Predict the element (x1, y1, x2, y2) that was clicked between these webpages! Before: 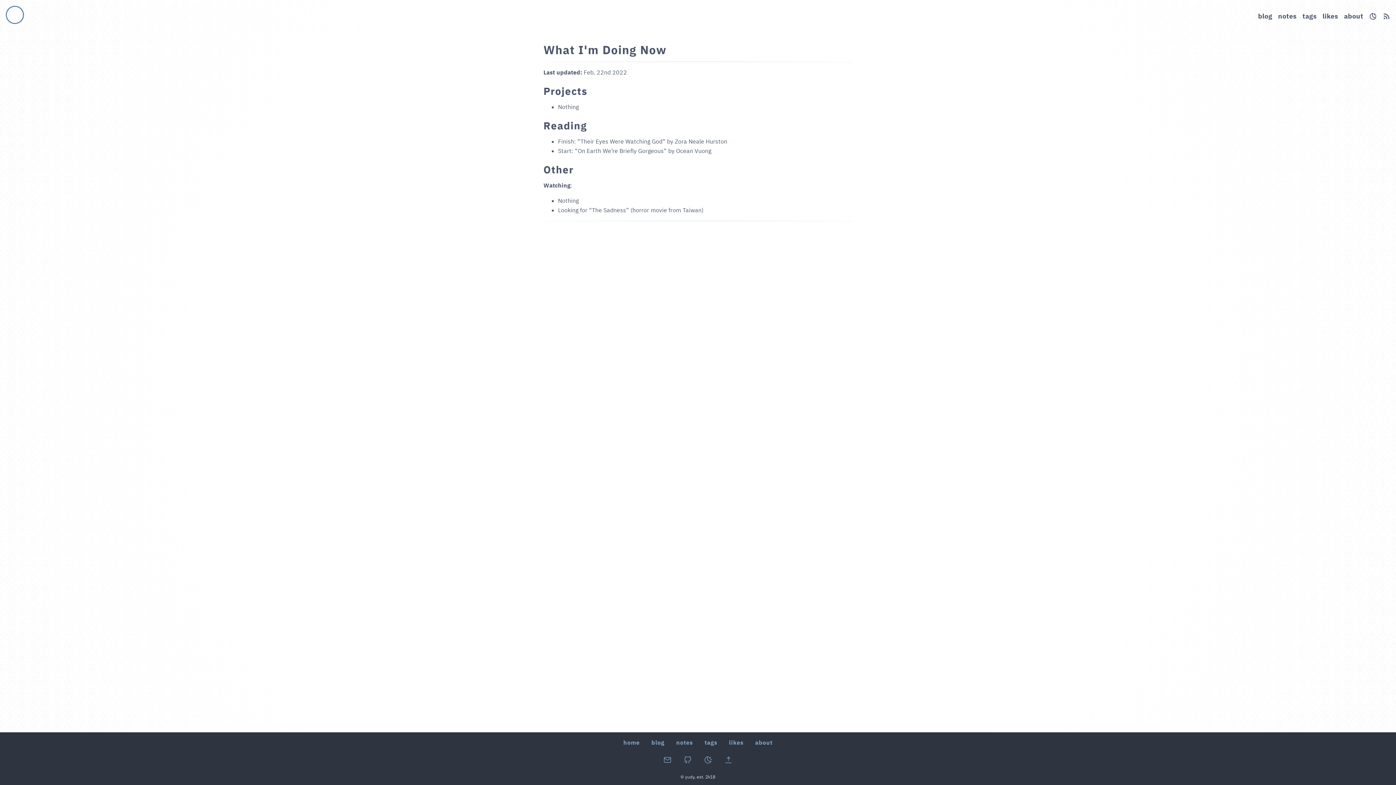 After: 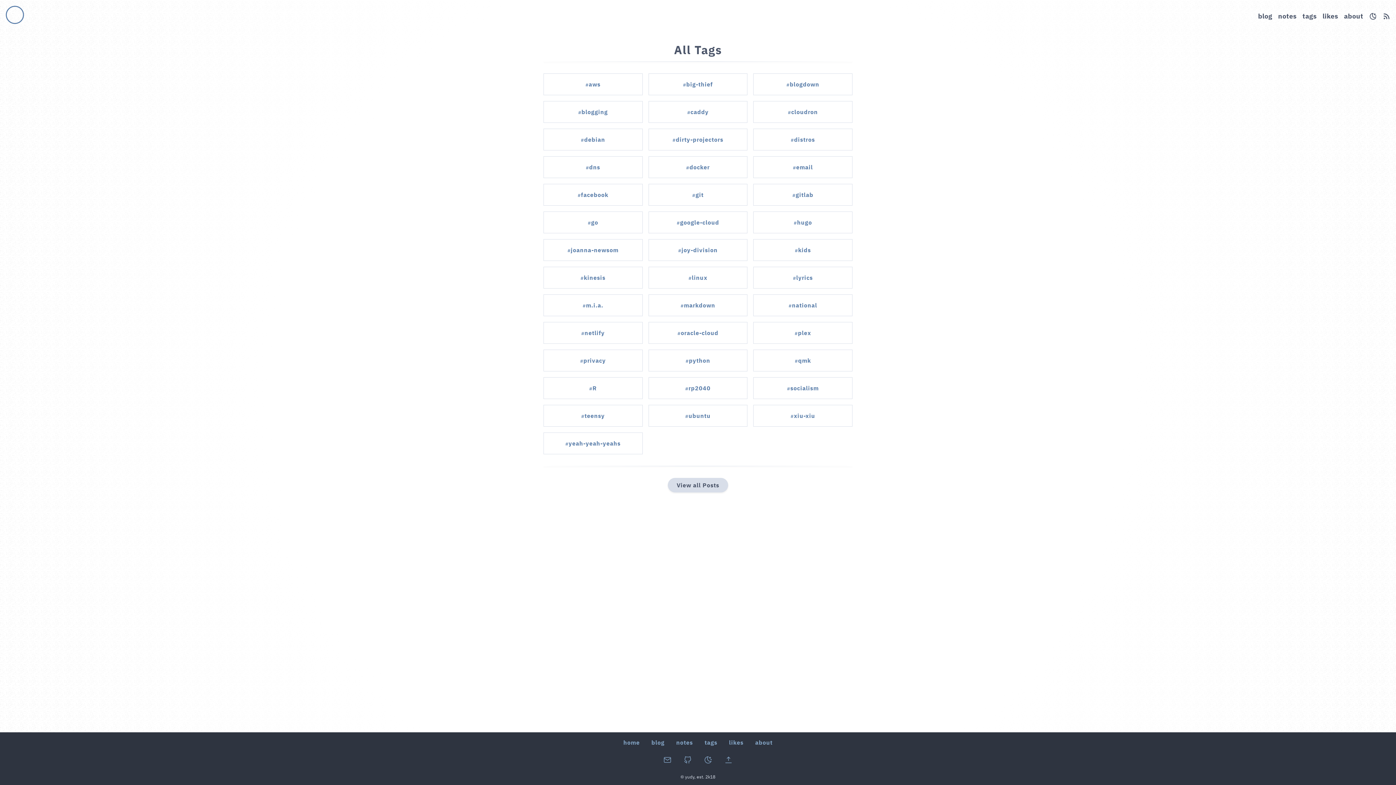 Action: bbox: (1302, 11, 1317, 21) label: tags